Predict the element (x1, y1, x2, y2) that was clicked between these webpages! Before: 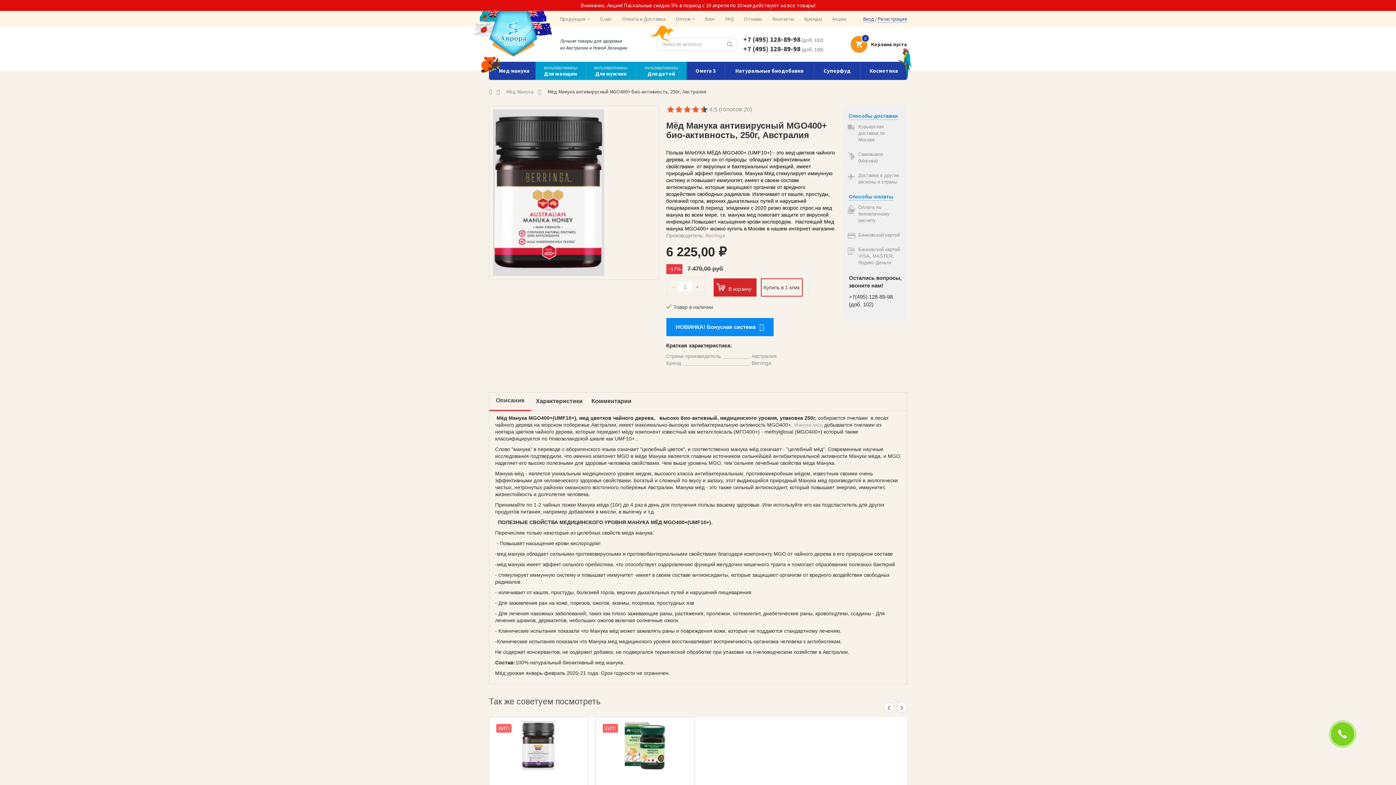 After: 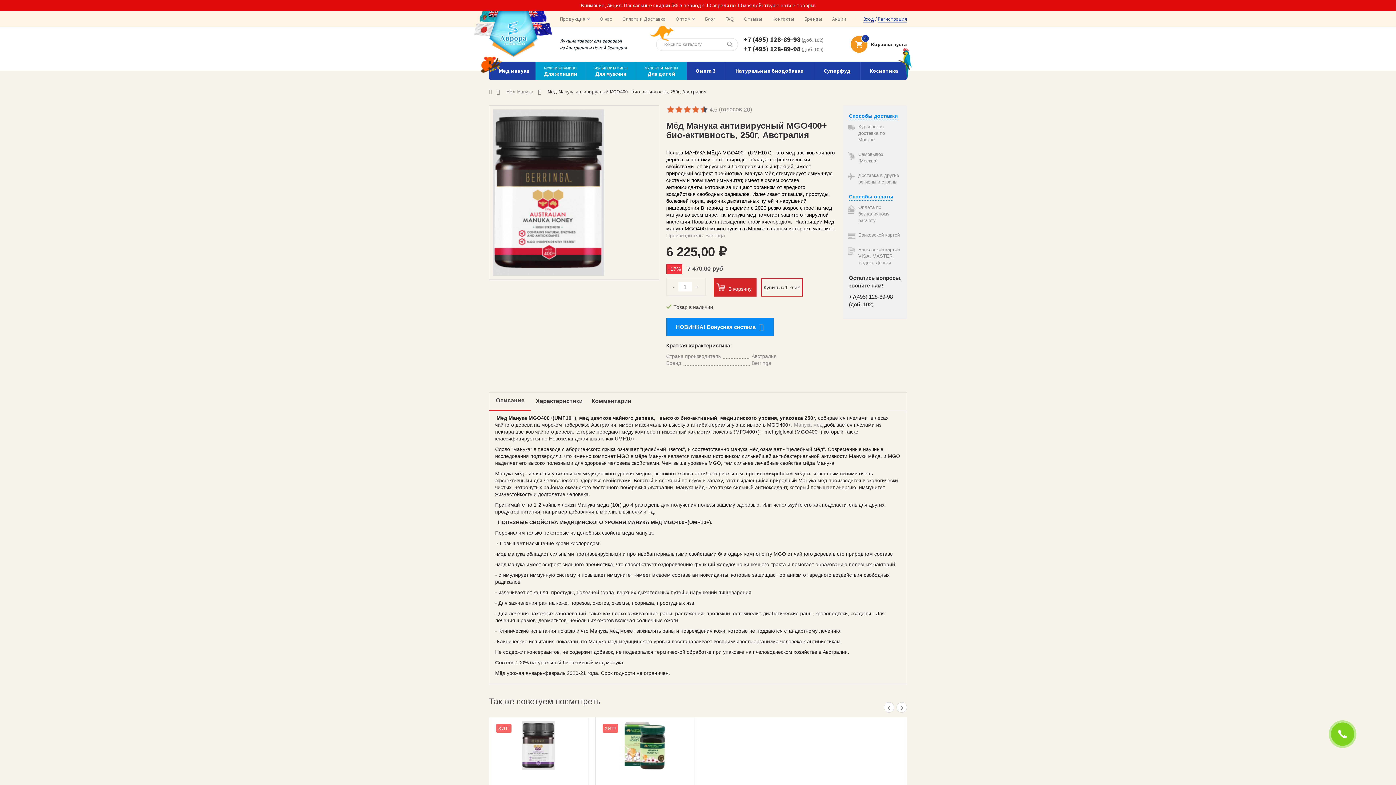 Action: bbox: (489, 391, 531, 411) label: Описание